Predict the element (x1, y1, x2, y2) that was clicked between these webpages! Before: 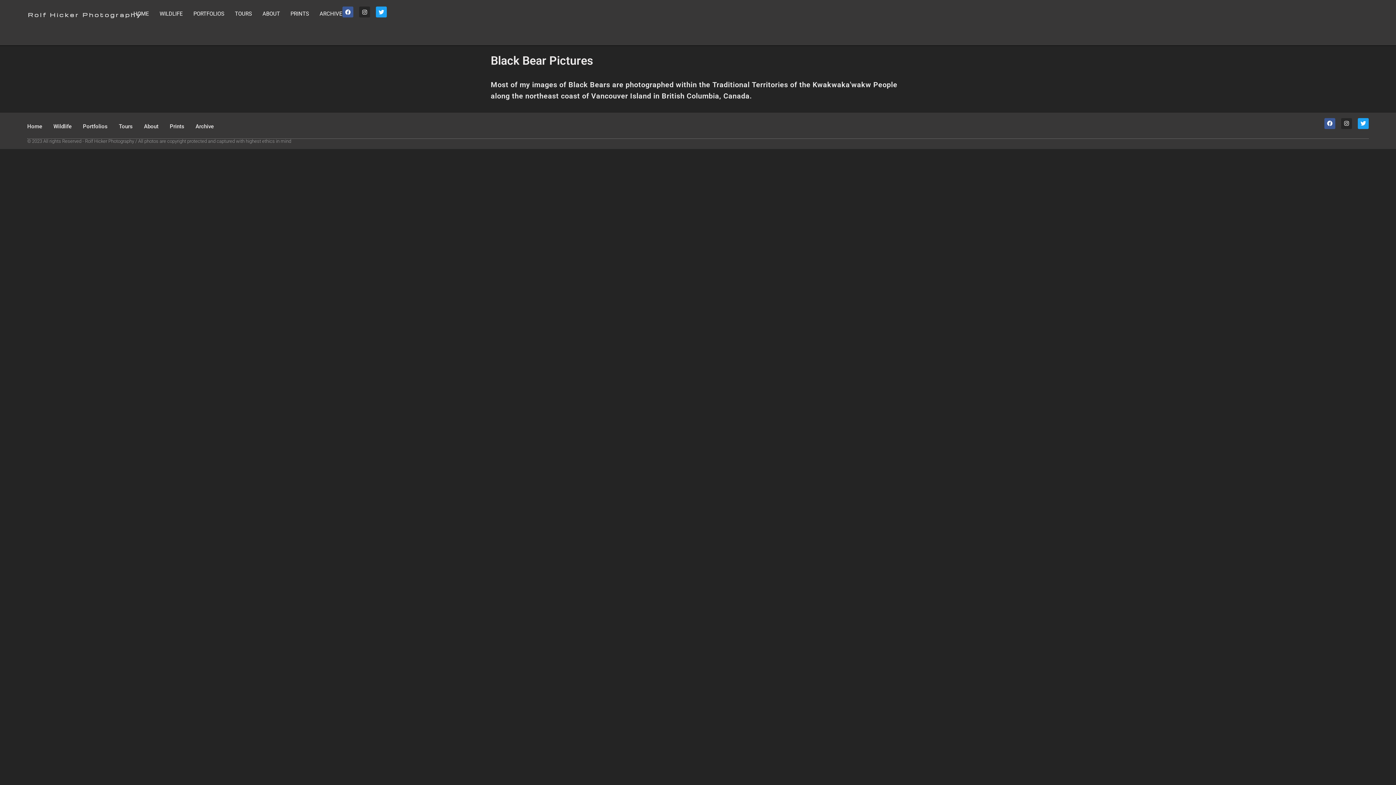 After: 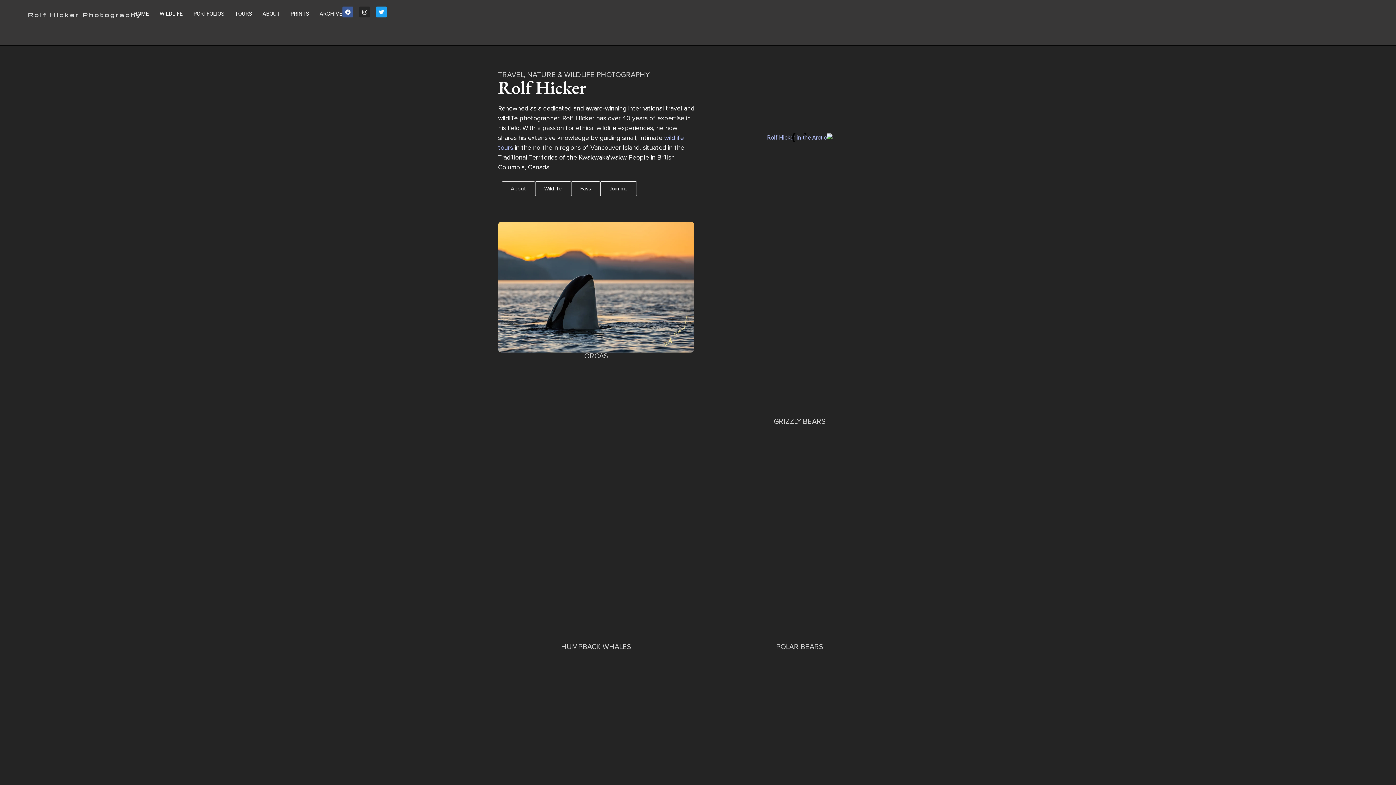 Action: label: Rolf Hicker Photography bbox: (27, 11, 141, 18)